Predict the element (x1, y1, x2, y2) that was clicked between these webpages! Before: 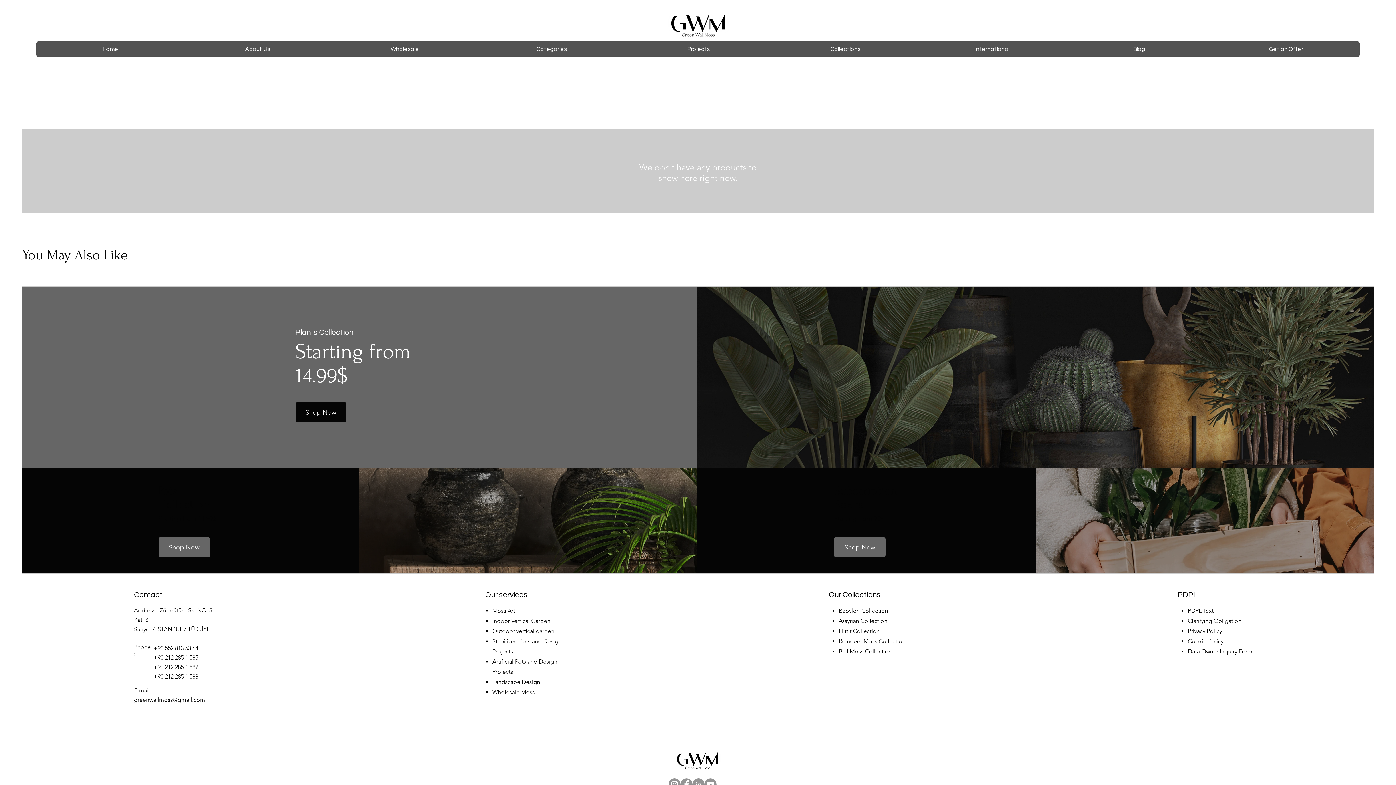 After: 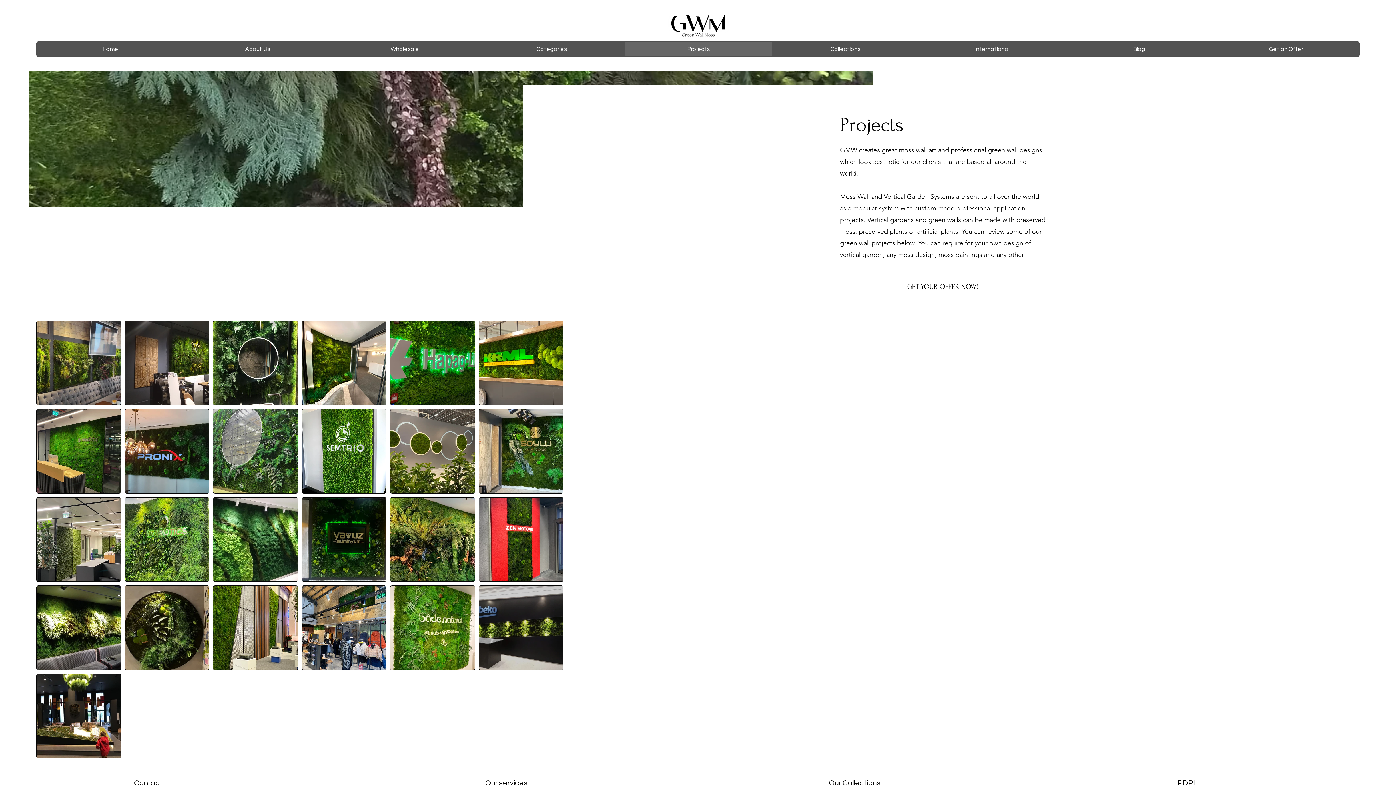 Action: label: Projects bbox: (625, 41, 772, 56)